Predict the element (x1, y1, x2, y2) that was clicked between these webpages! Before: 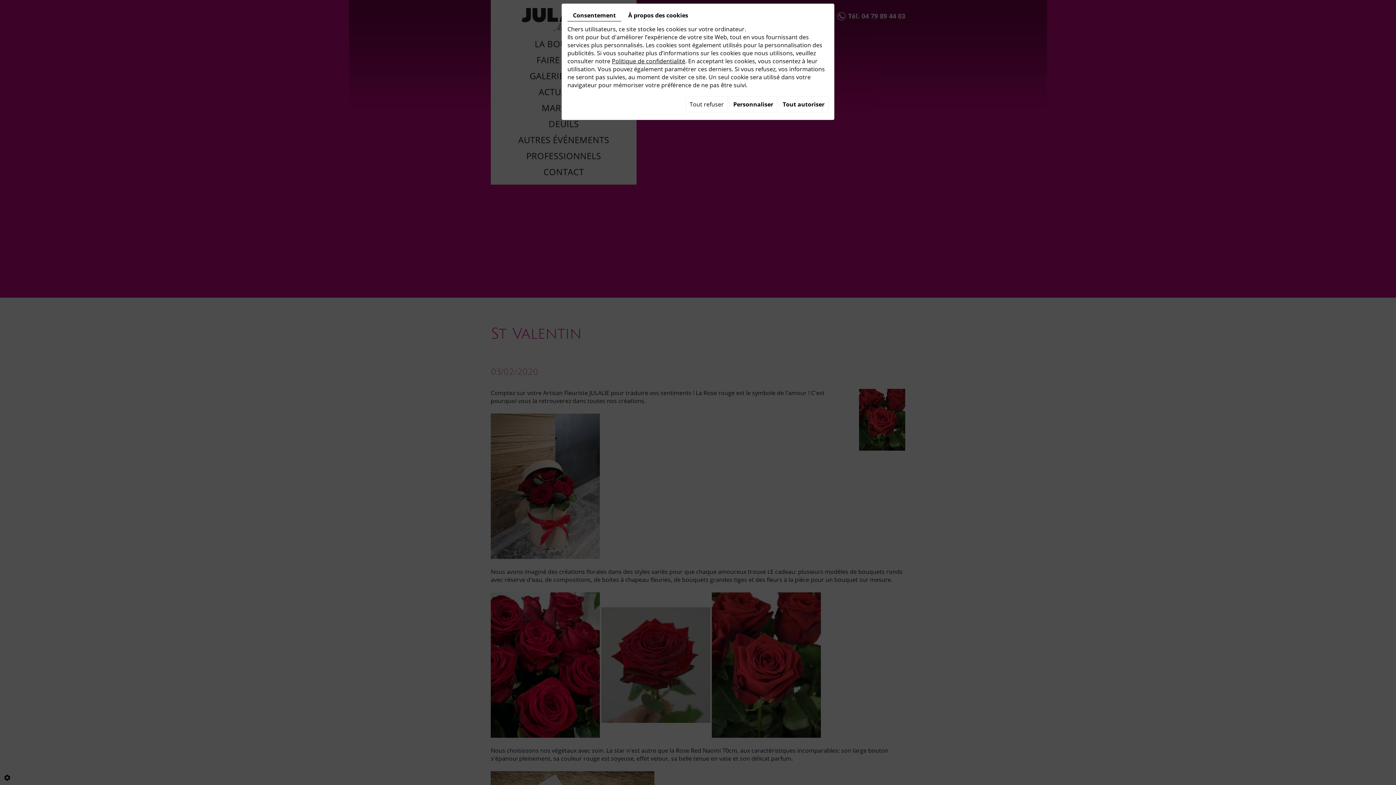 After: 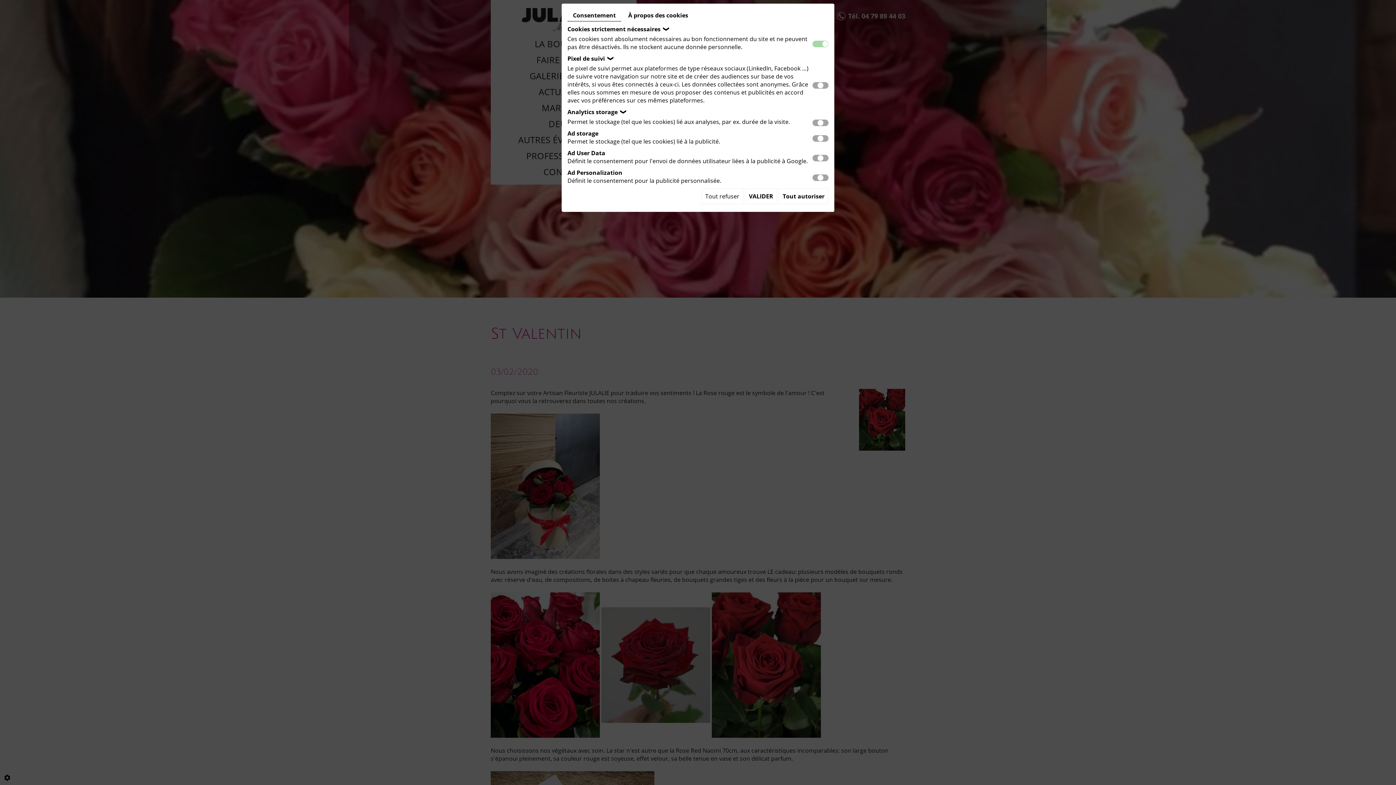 Action: bbox: (729, 96, 777, 112) label: Personnaliser